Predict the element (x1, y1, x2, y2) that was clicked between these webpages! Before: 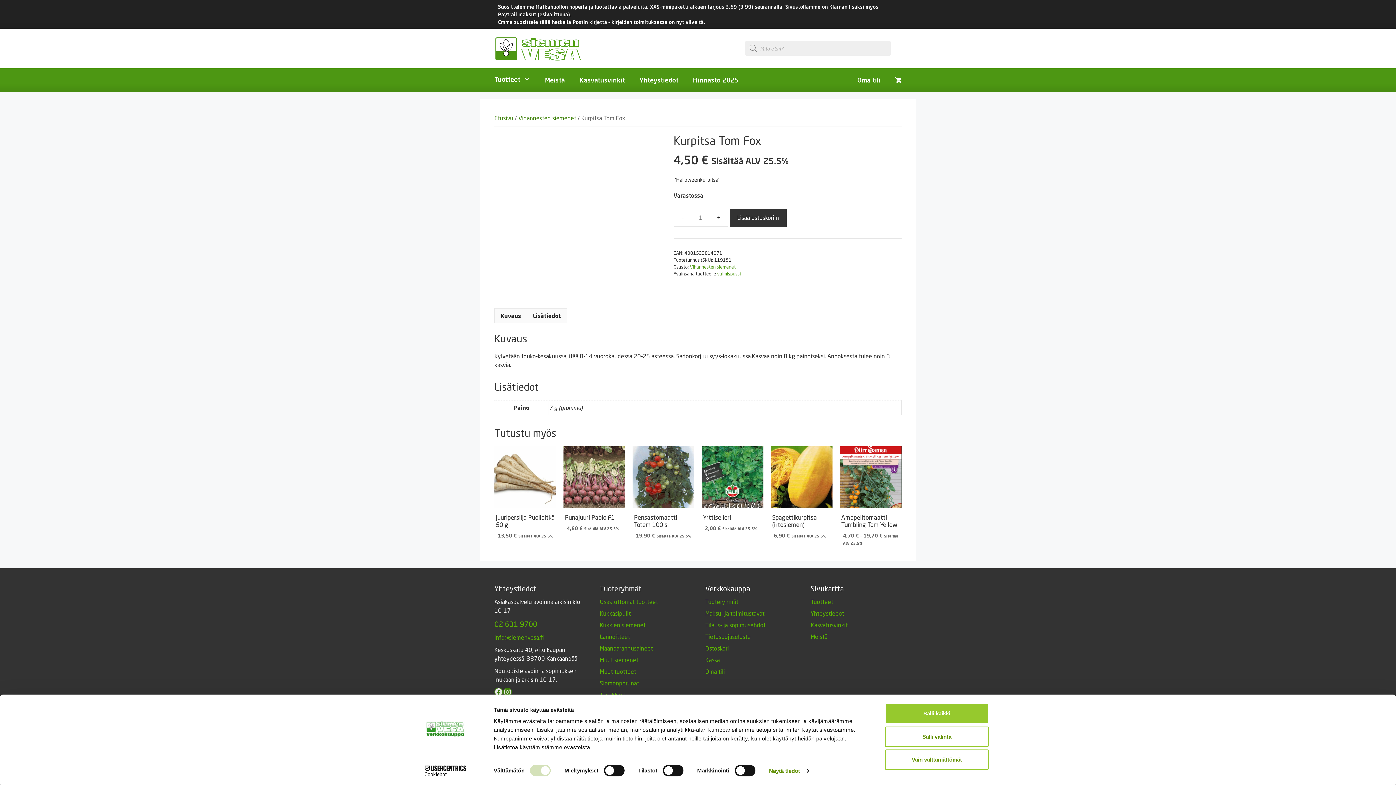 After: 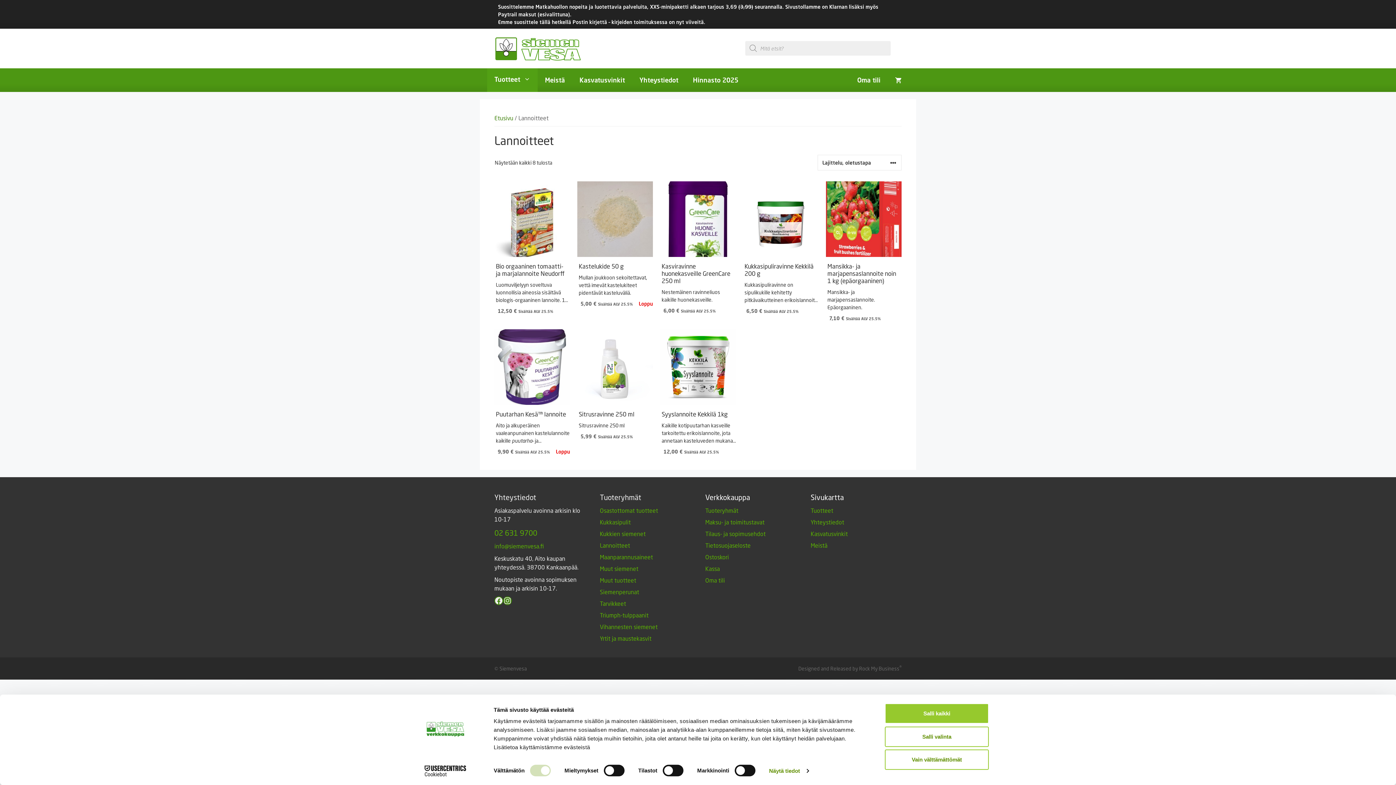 Action: bbox: (600, 633, 630, 640) label: Lannoitteet